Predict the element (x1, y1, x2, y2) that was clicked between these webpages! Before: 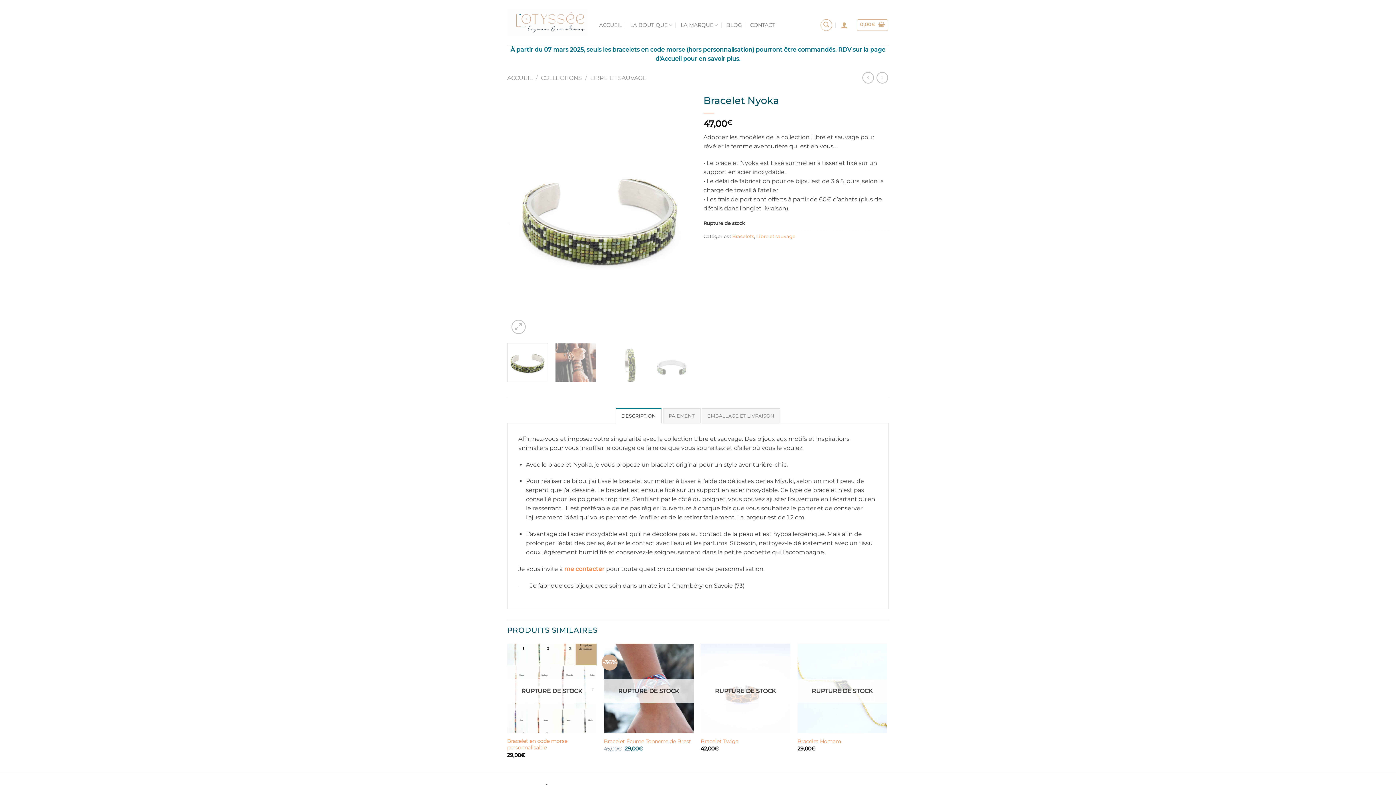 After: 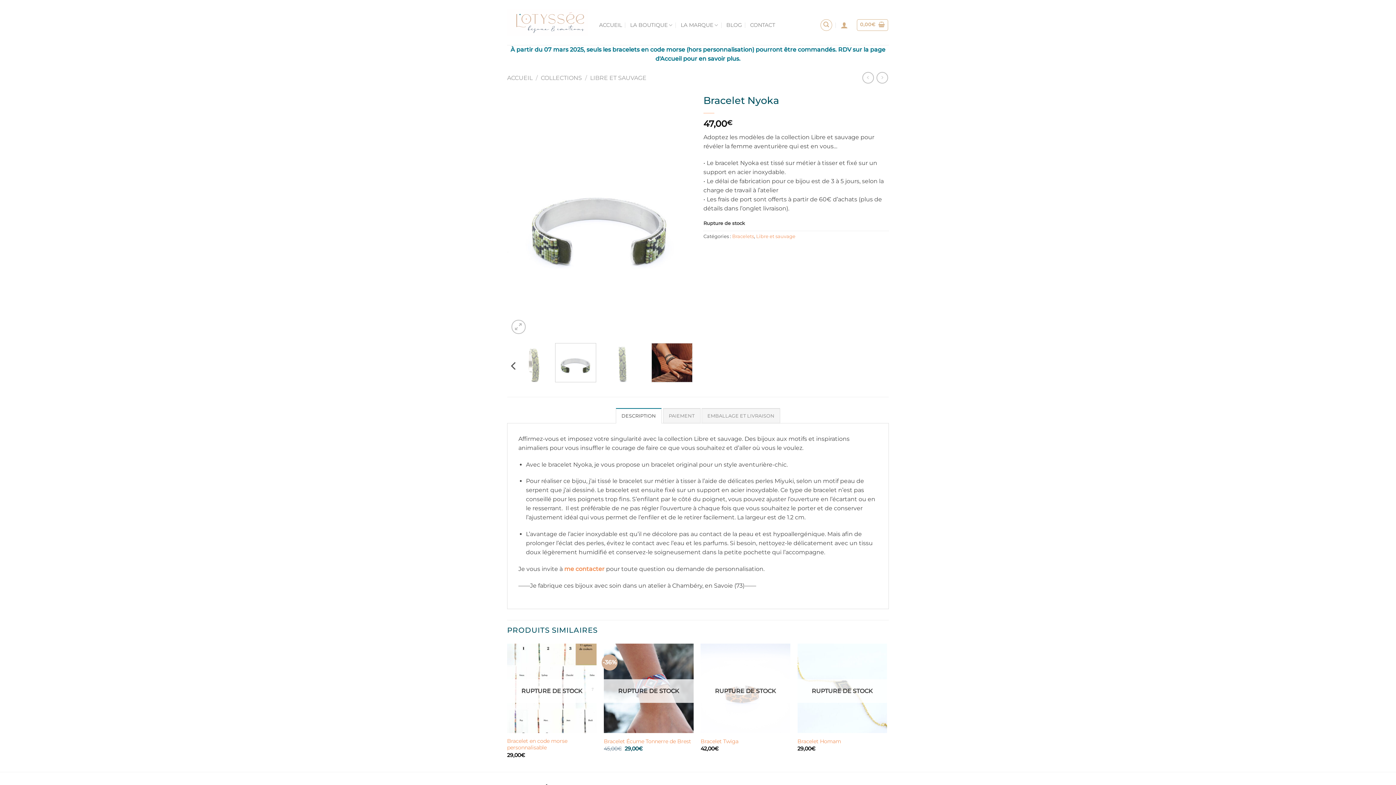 Action: bbox: (651, 343, 692, 382)